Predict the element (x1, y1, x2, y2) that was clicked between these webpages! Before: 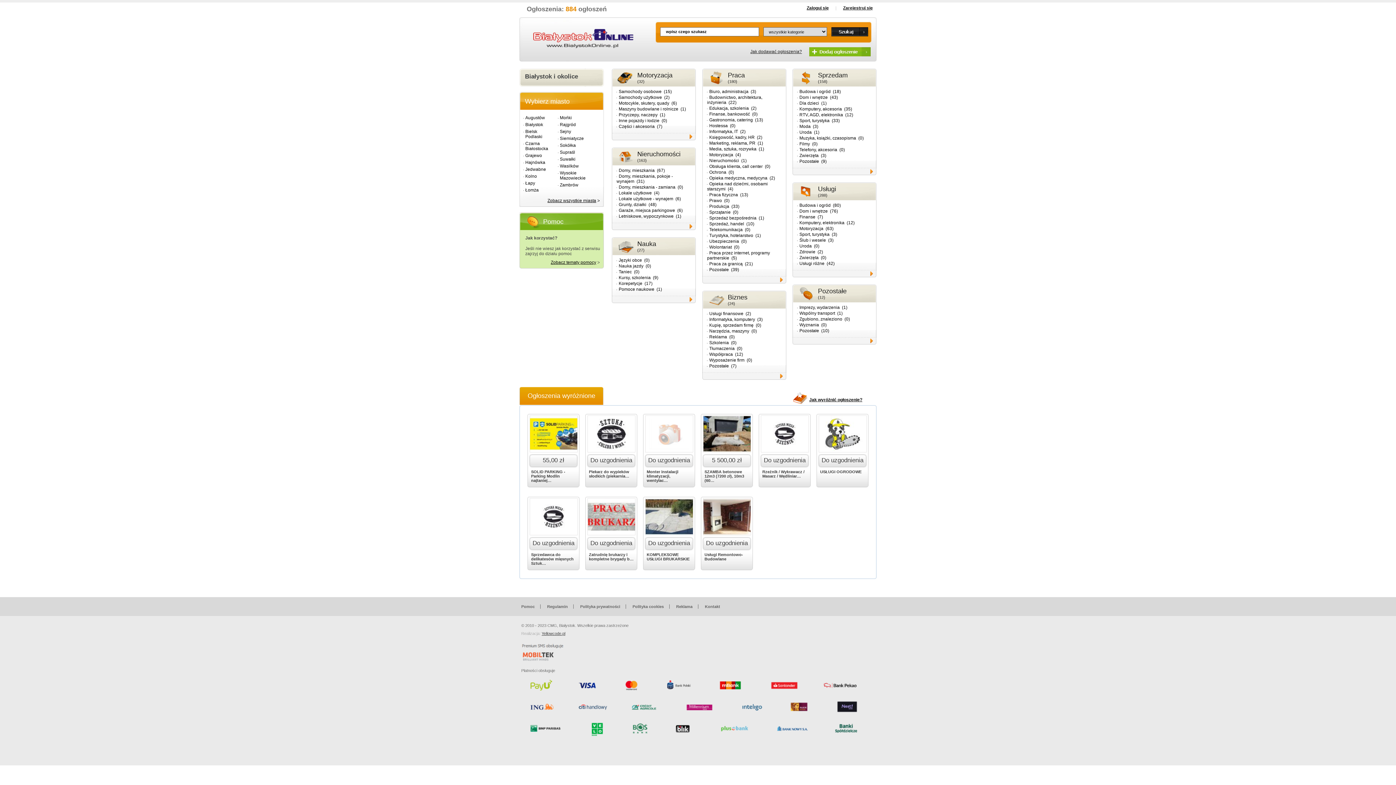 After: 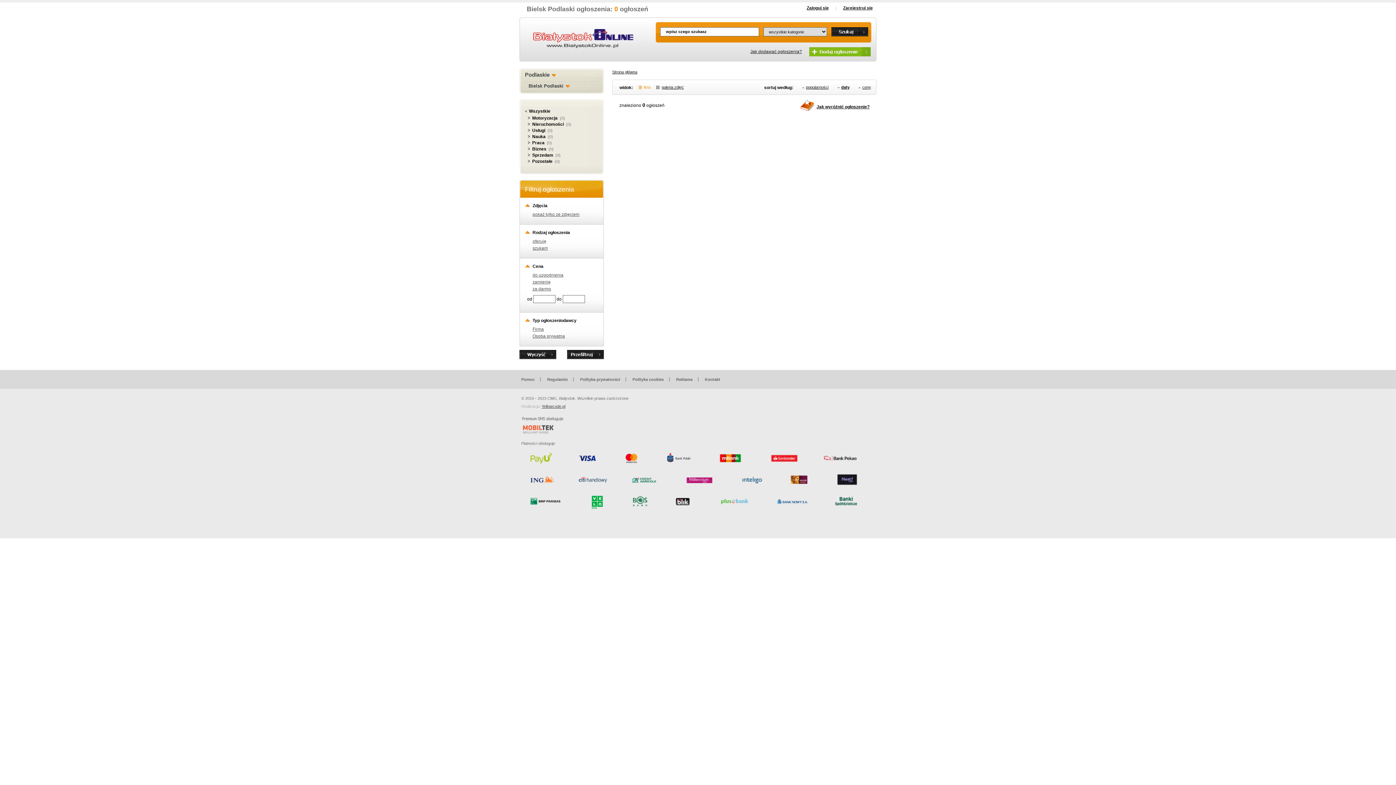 Action: bbox: (525, 129, 542, 139) label: Bielsk Podlaski